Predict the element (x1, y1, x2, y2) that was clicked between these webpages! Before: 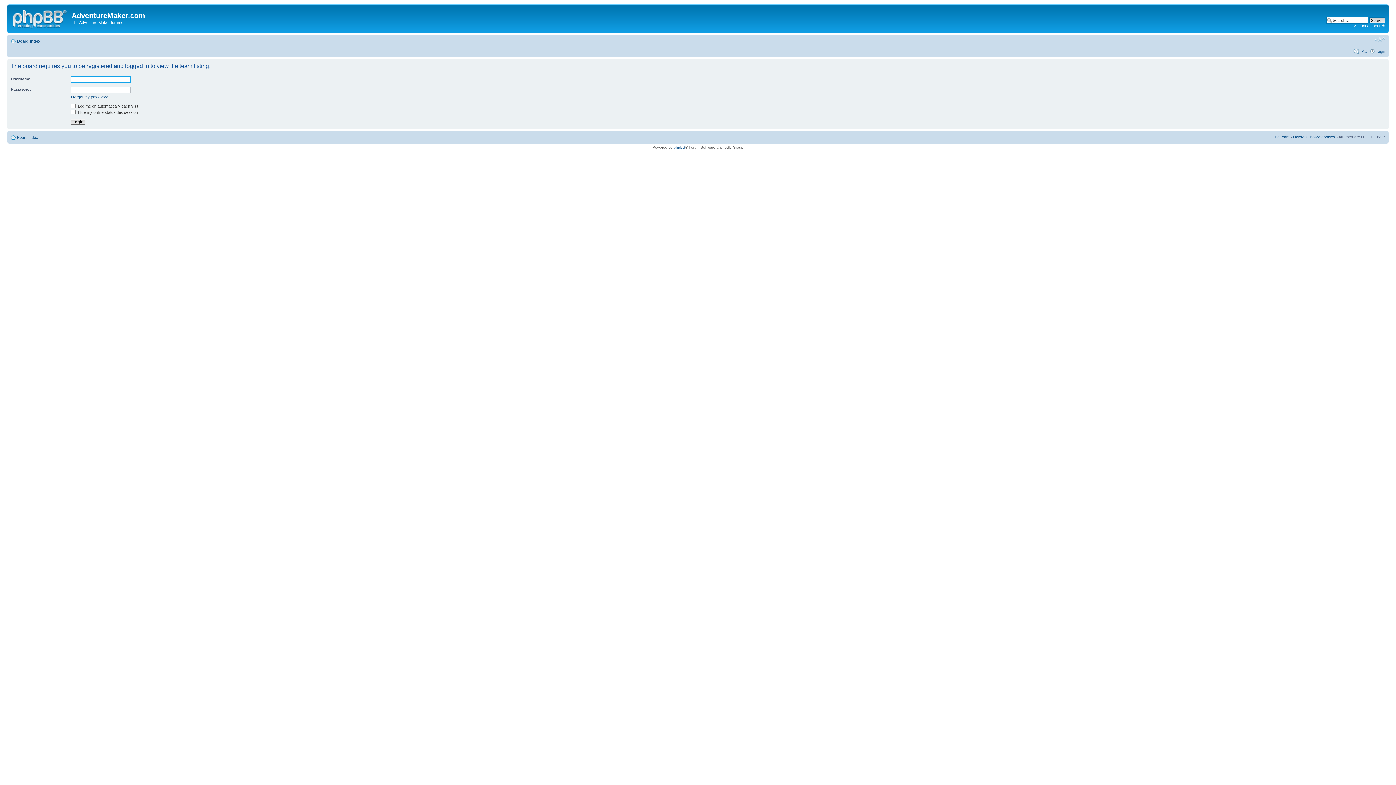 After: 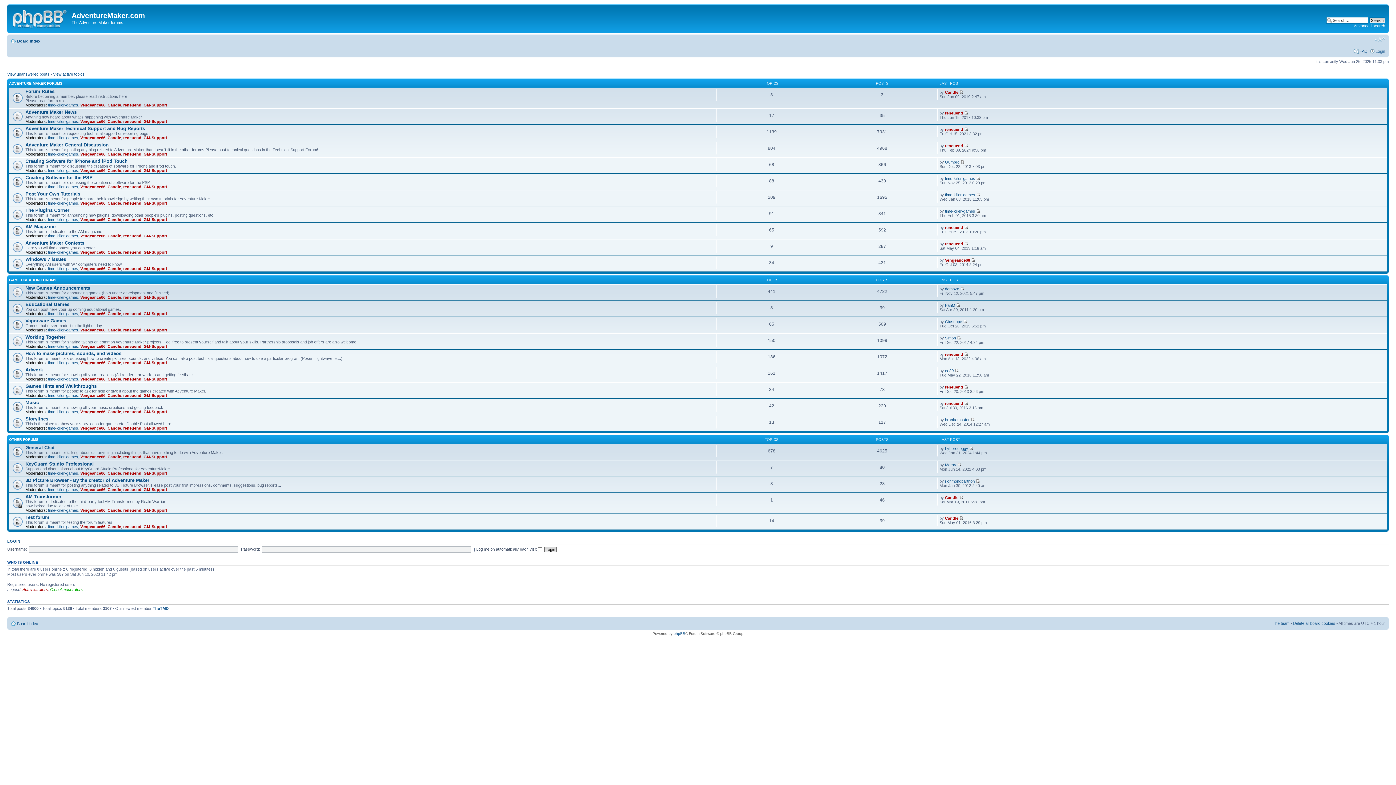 Action: bbox: (17, 38, 40, 43) label: Board index